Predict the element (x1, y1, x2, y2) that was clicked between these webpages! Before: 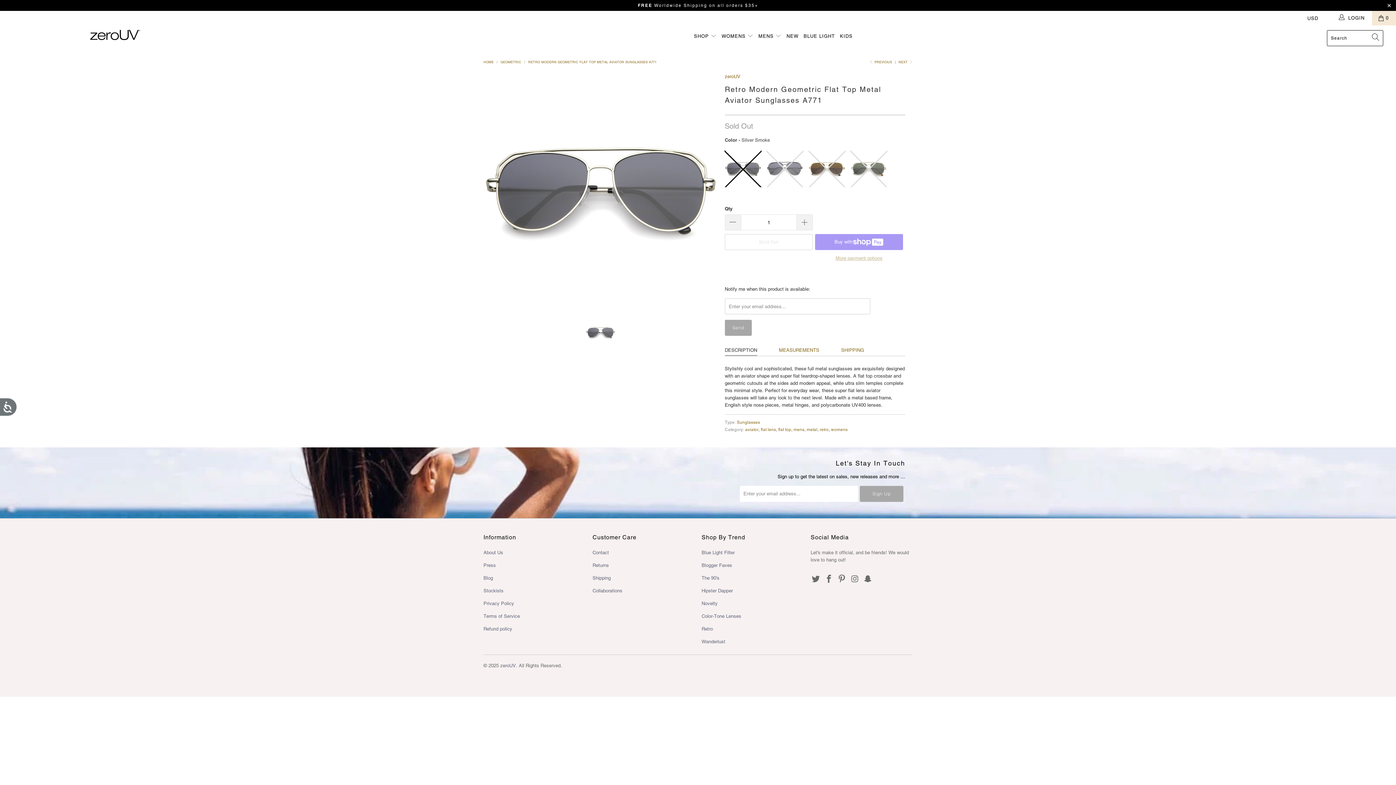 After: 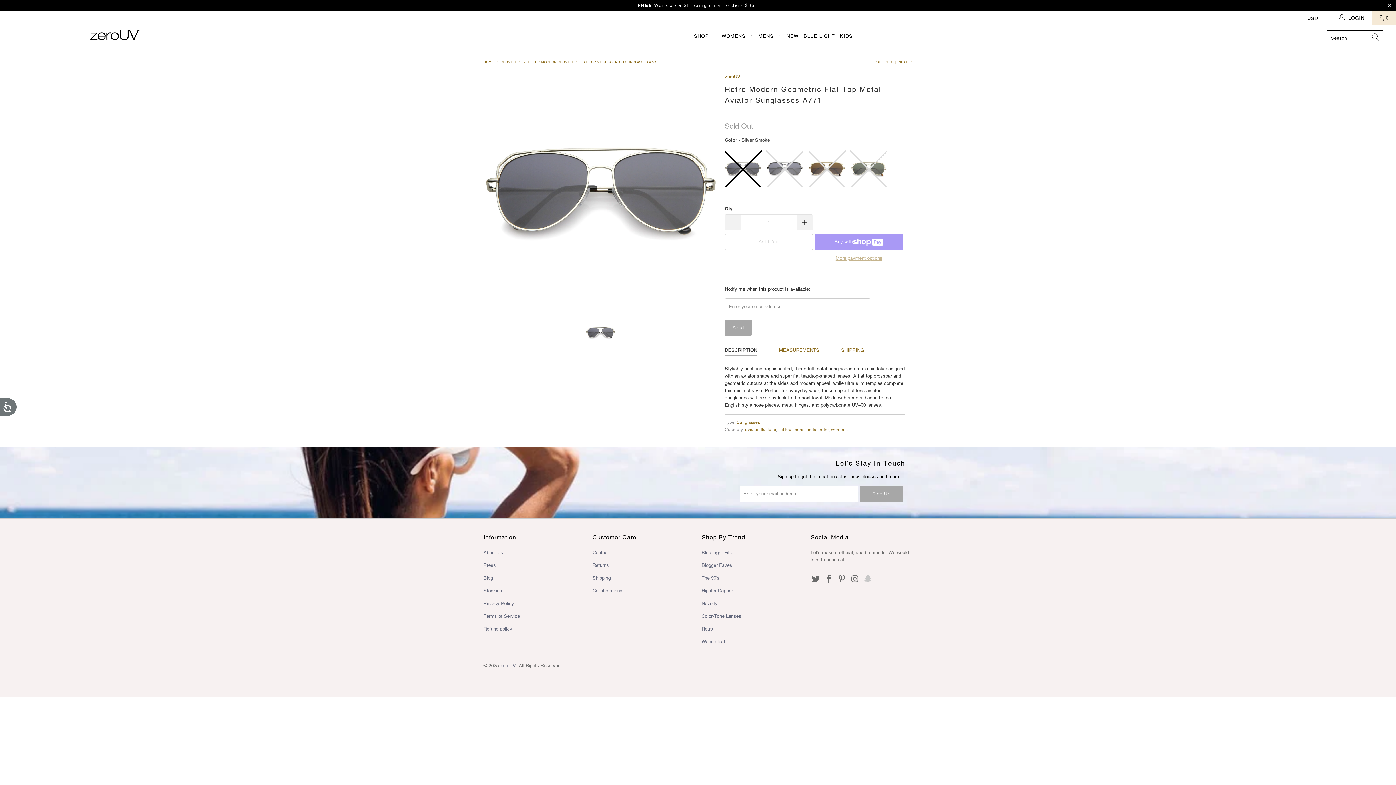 Action: bbox: (862, 574, 873, 584)